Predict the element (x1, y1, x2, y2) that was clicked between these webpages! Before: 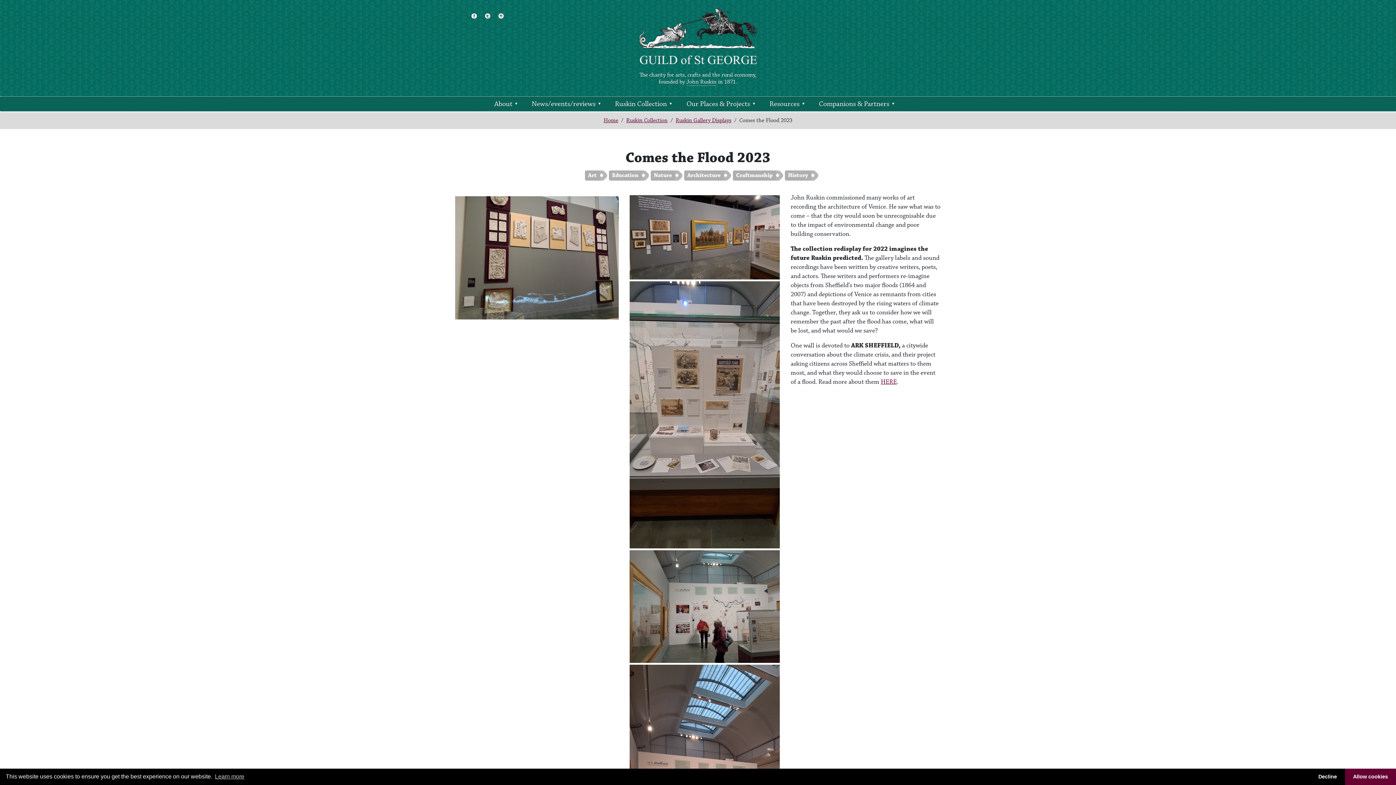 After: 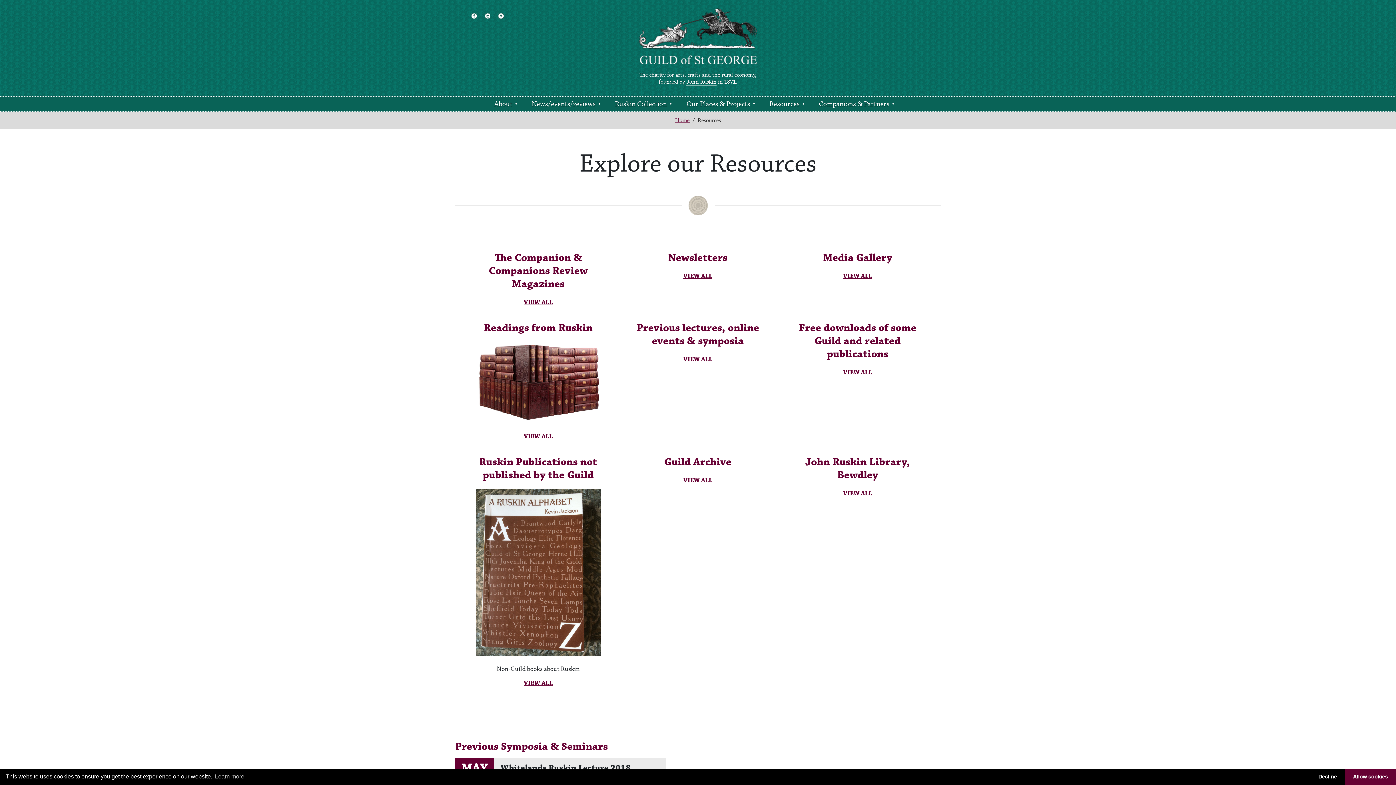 Action: bbox: (766, 96, 808, 111) label: Resources